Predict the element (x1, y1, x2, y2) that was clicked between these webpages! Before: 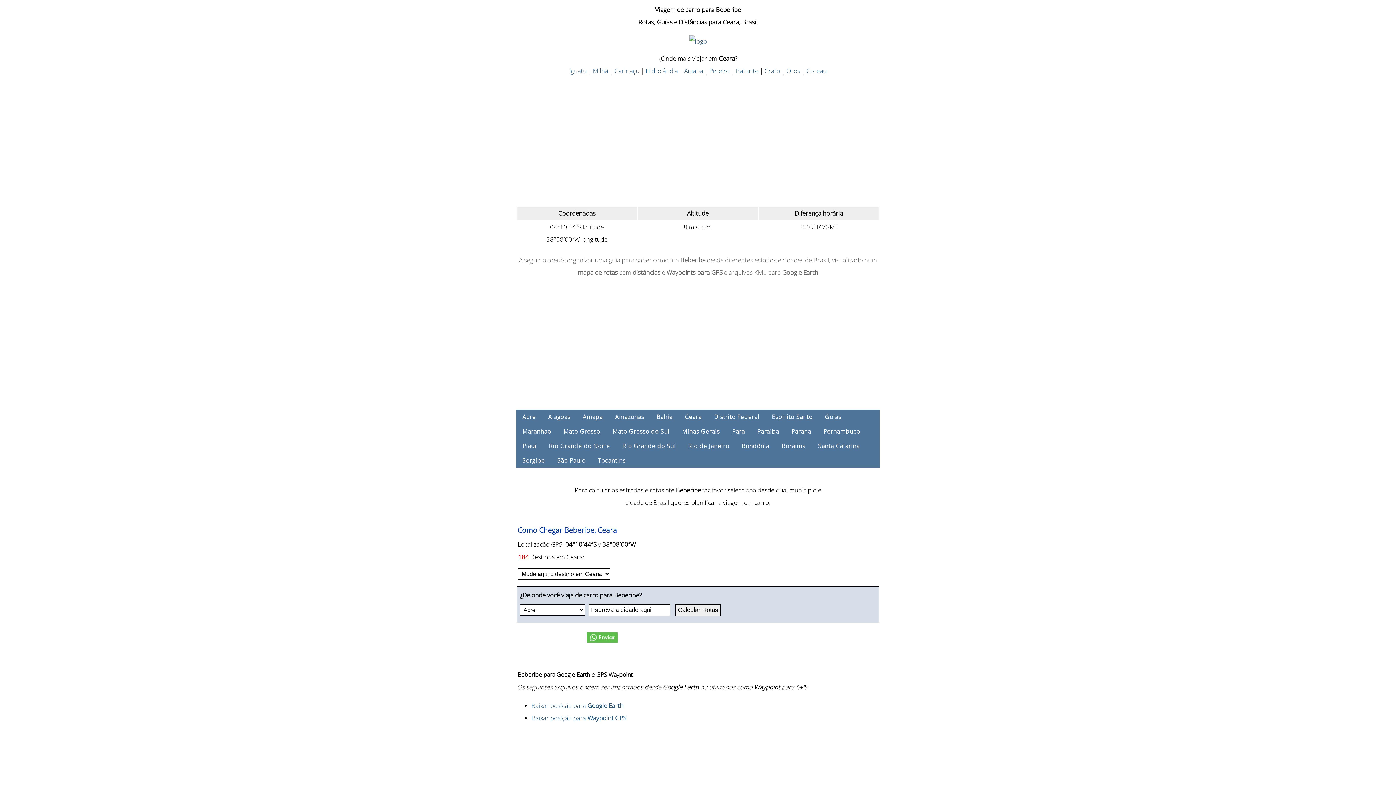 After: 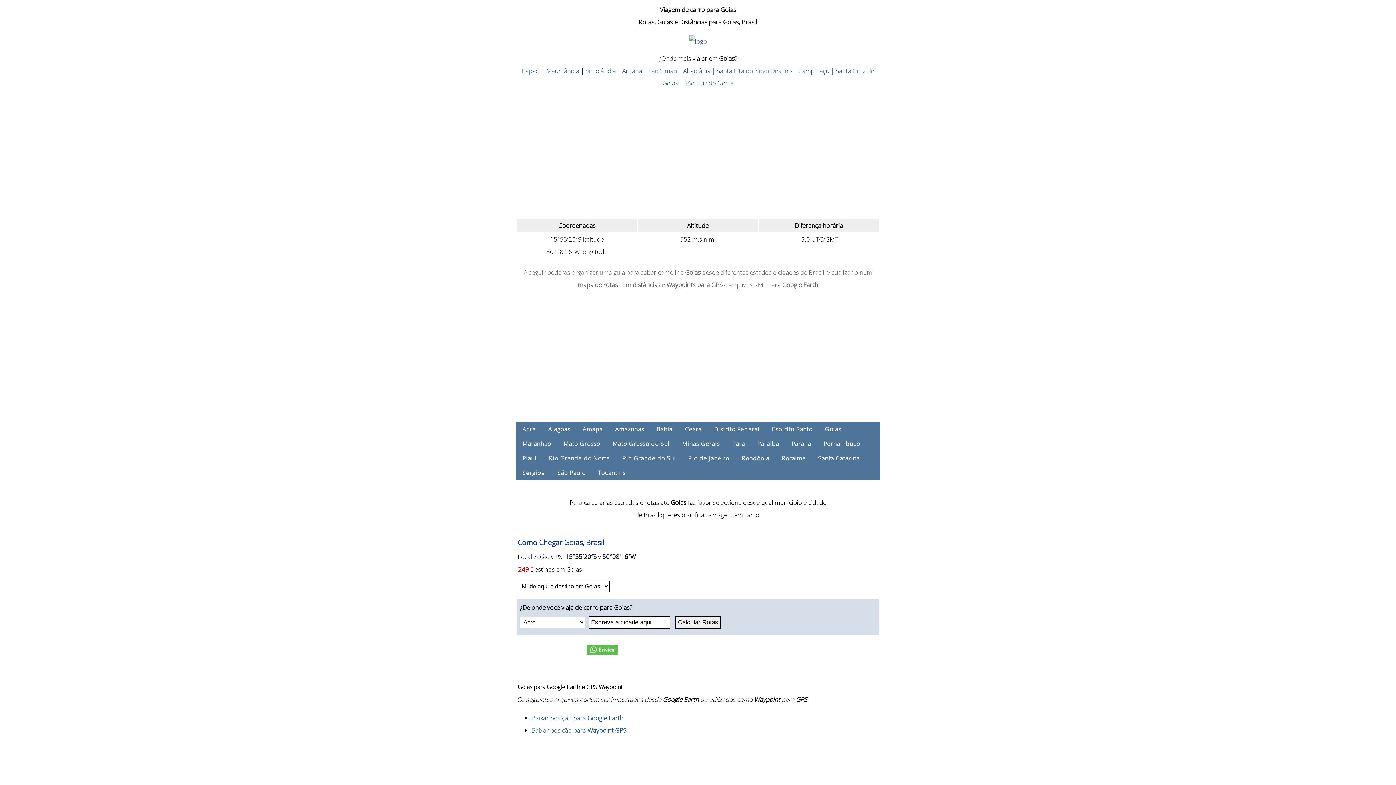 Action: label: Goias bbox: (818, 409, 847, 424)